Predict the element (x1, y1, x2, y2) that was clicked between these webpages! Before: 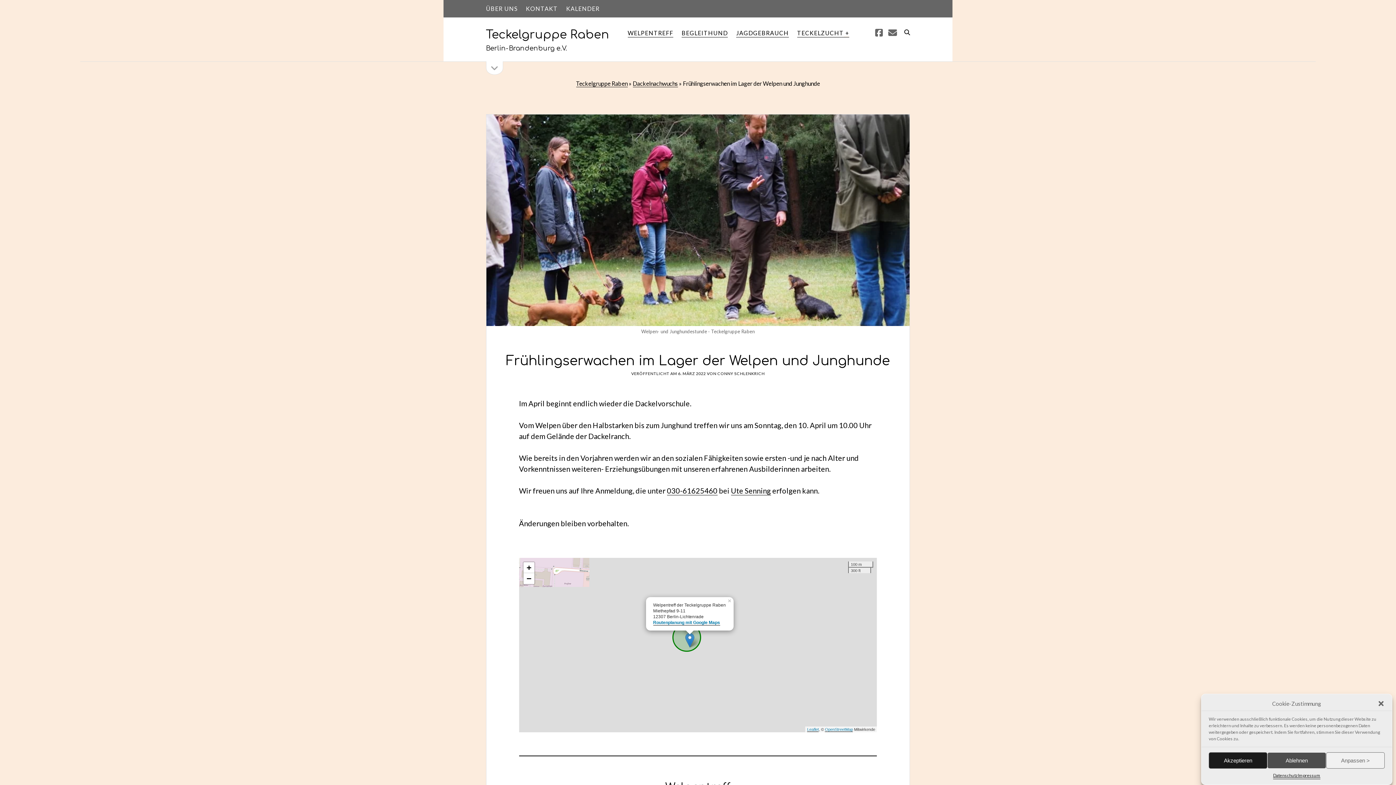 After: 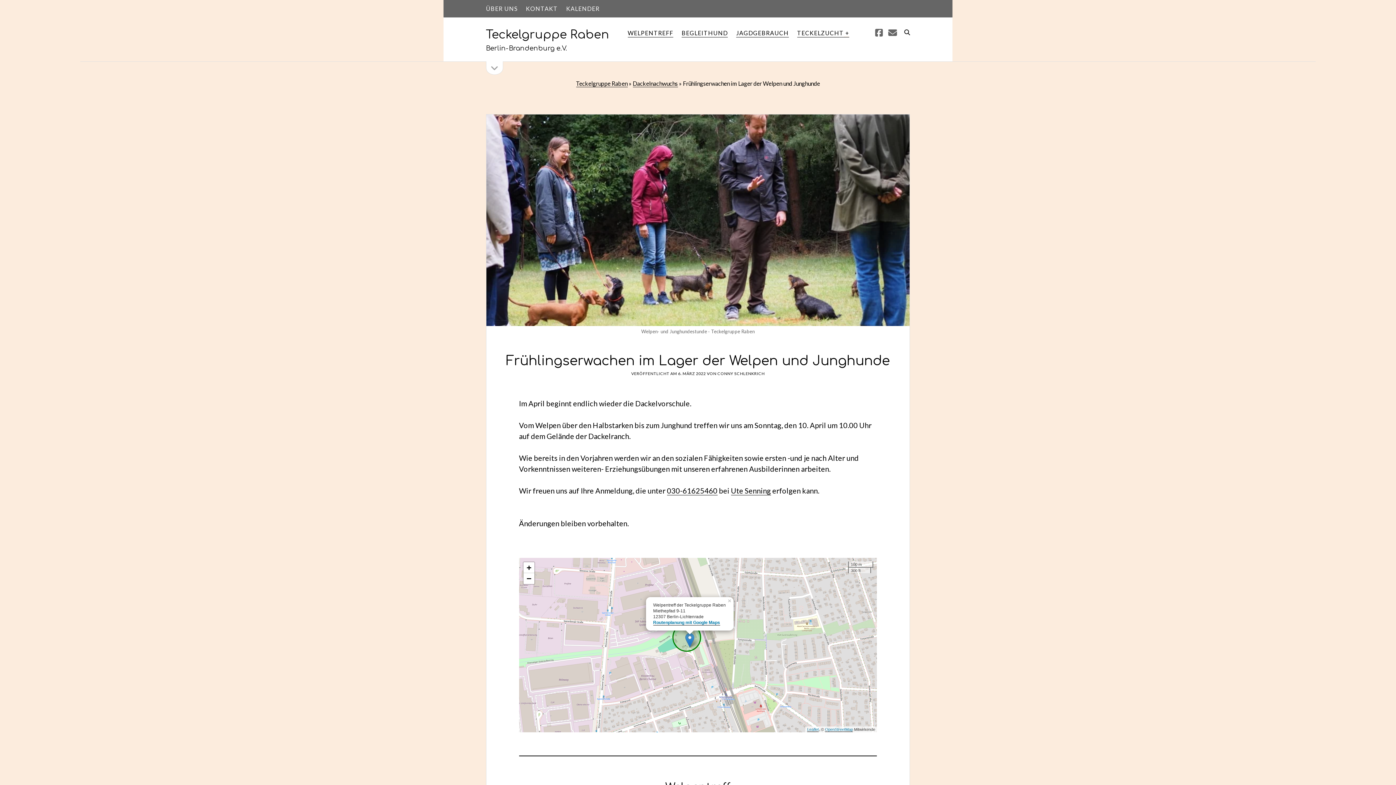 Action: label: Akzeptieren bbox: (1209, 752, 1267, 769)